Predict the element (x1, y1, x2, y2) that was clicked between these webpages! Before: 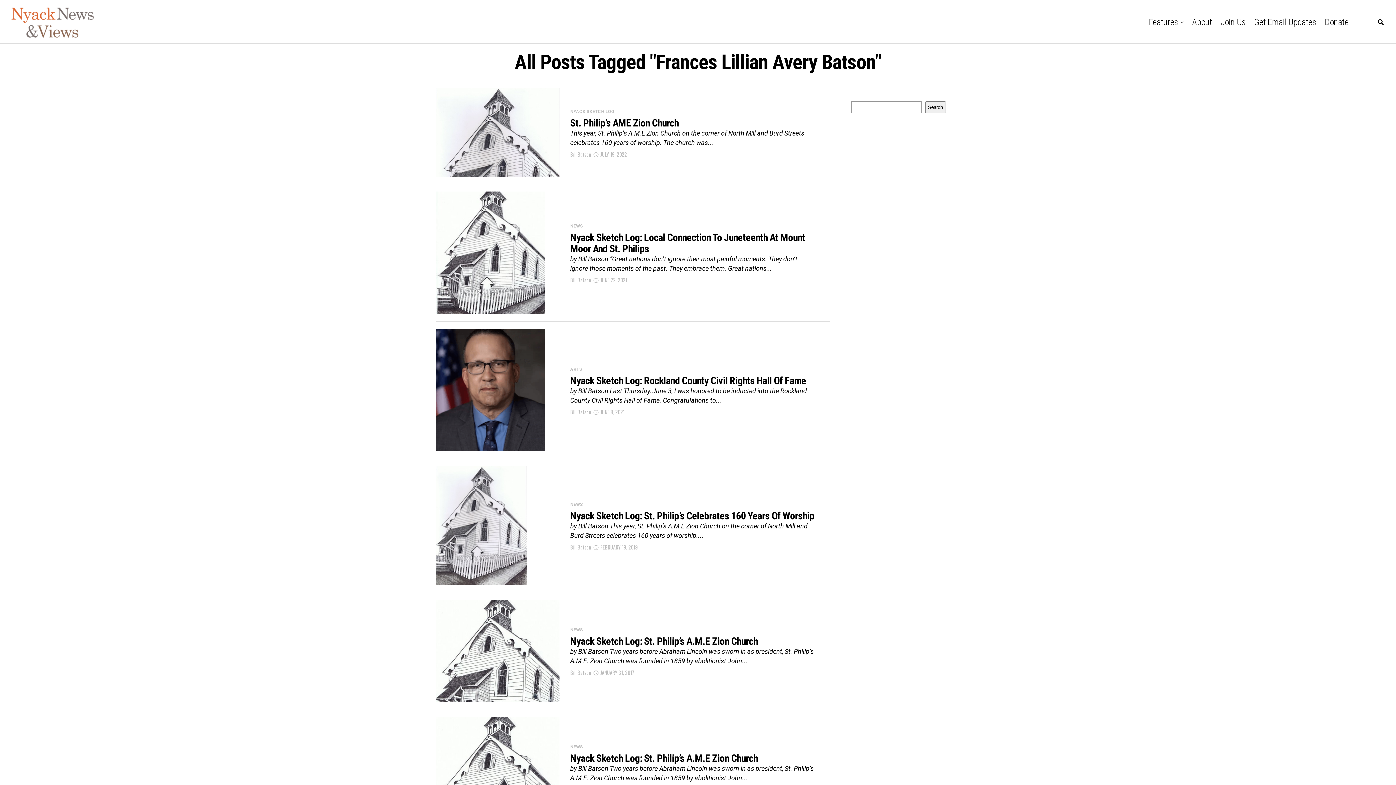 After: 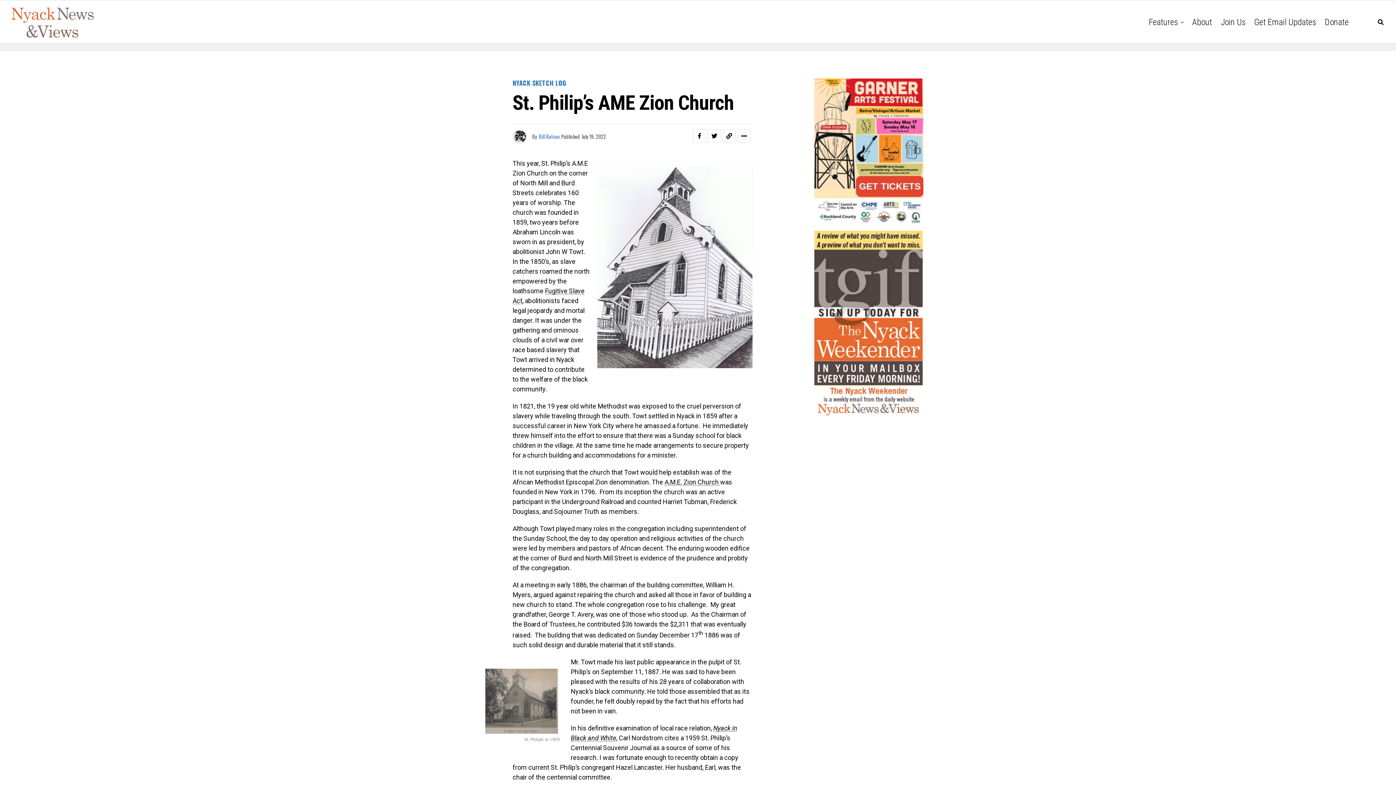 Action: bbox: (435, 88, 559, 176)